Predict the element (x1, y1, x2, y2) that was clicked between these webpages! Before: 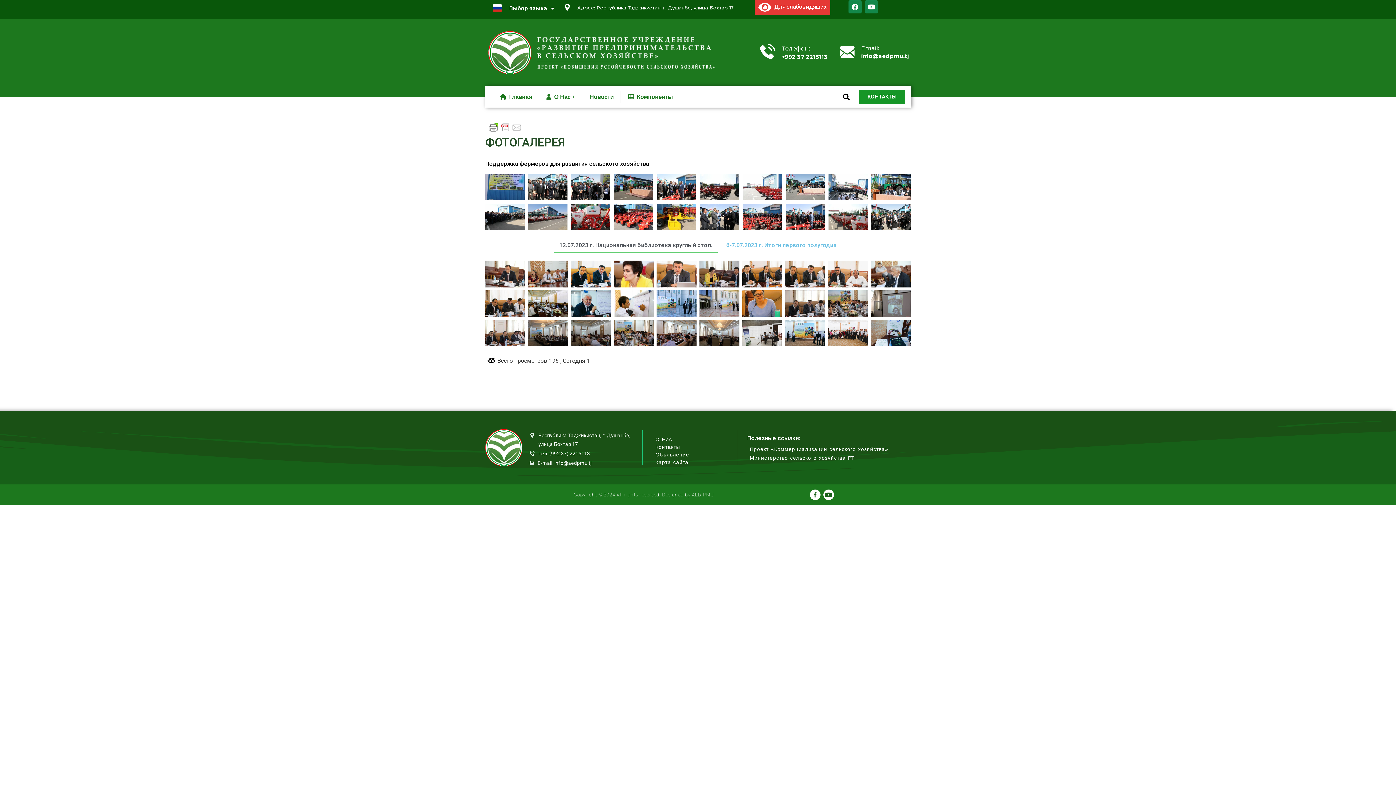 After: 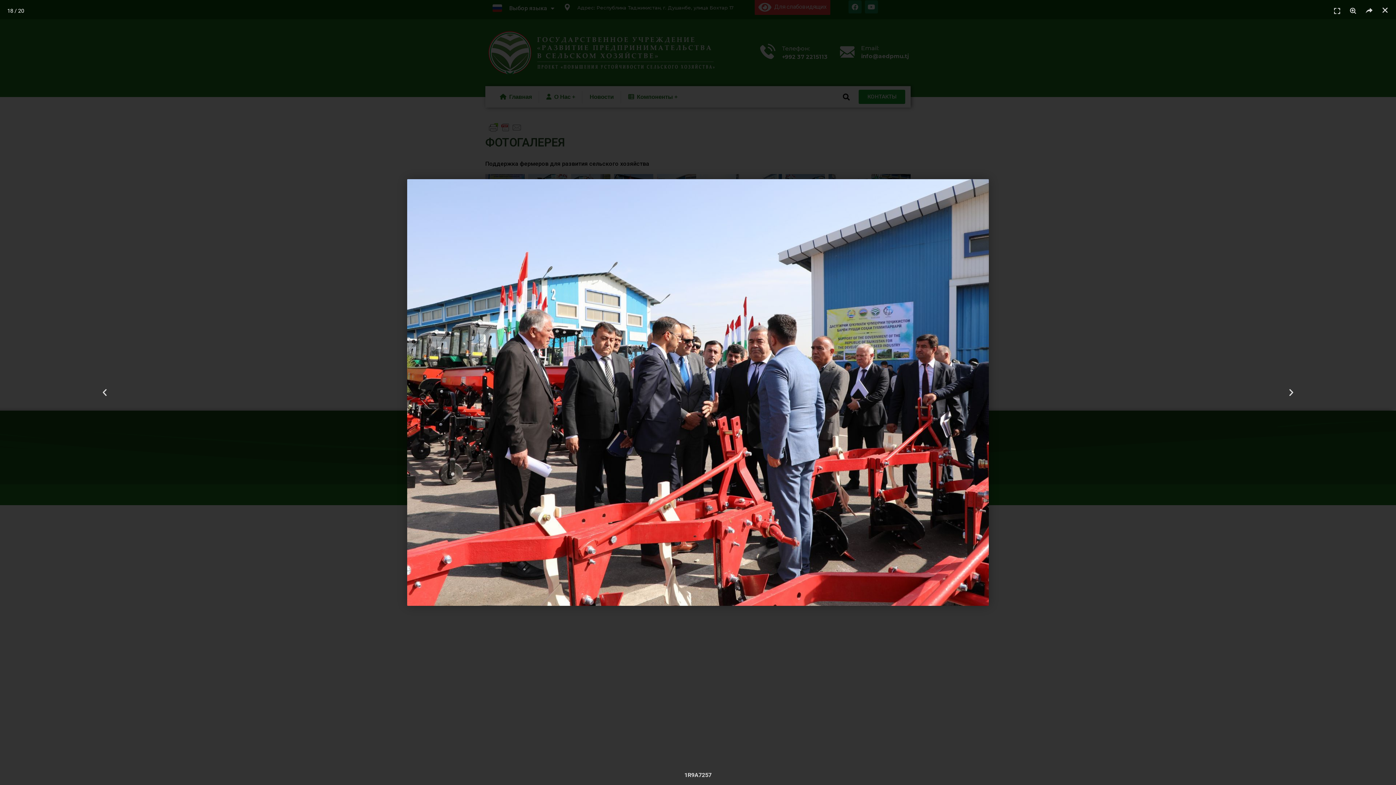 Action: bbox: (785, 204, 825, 230)